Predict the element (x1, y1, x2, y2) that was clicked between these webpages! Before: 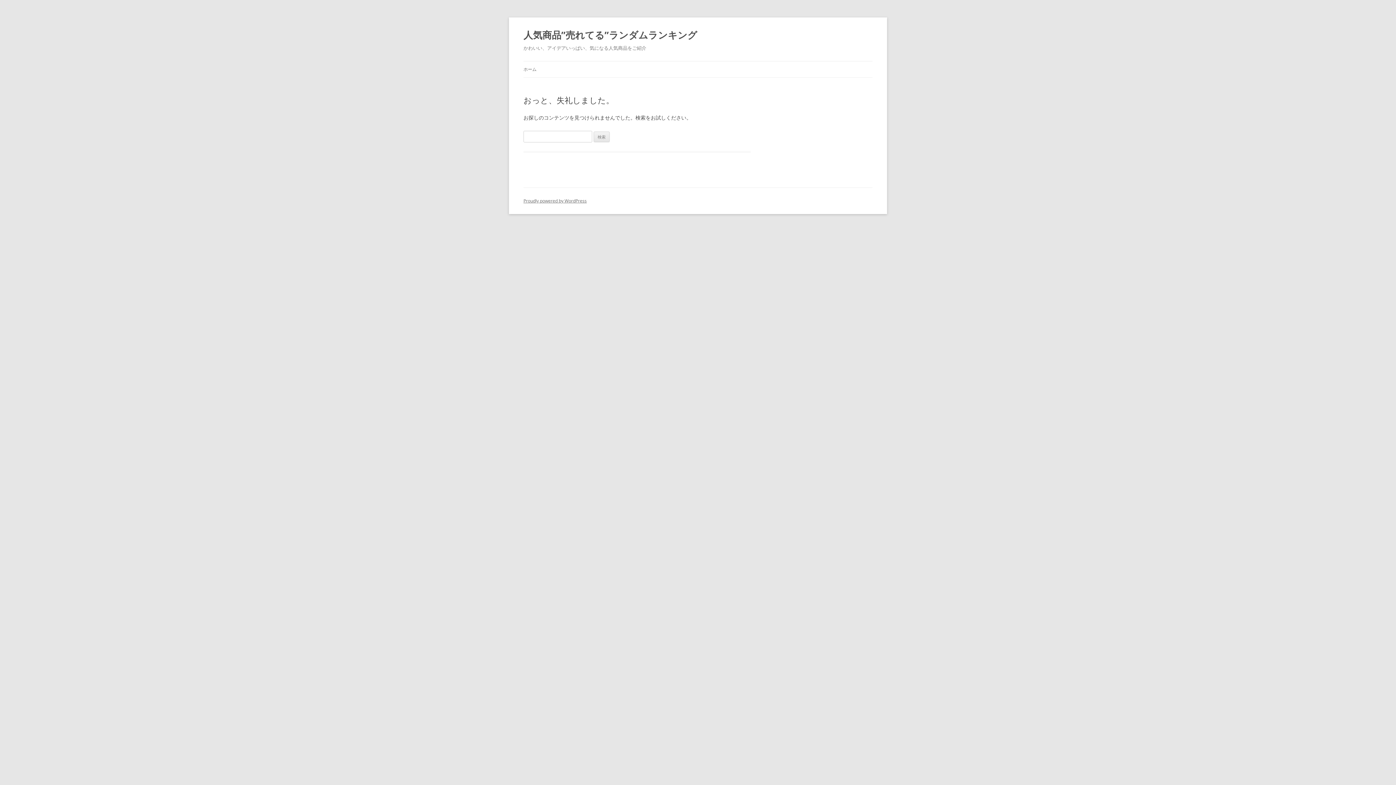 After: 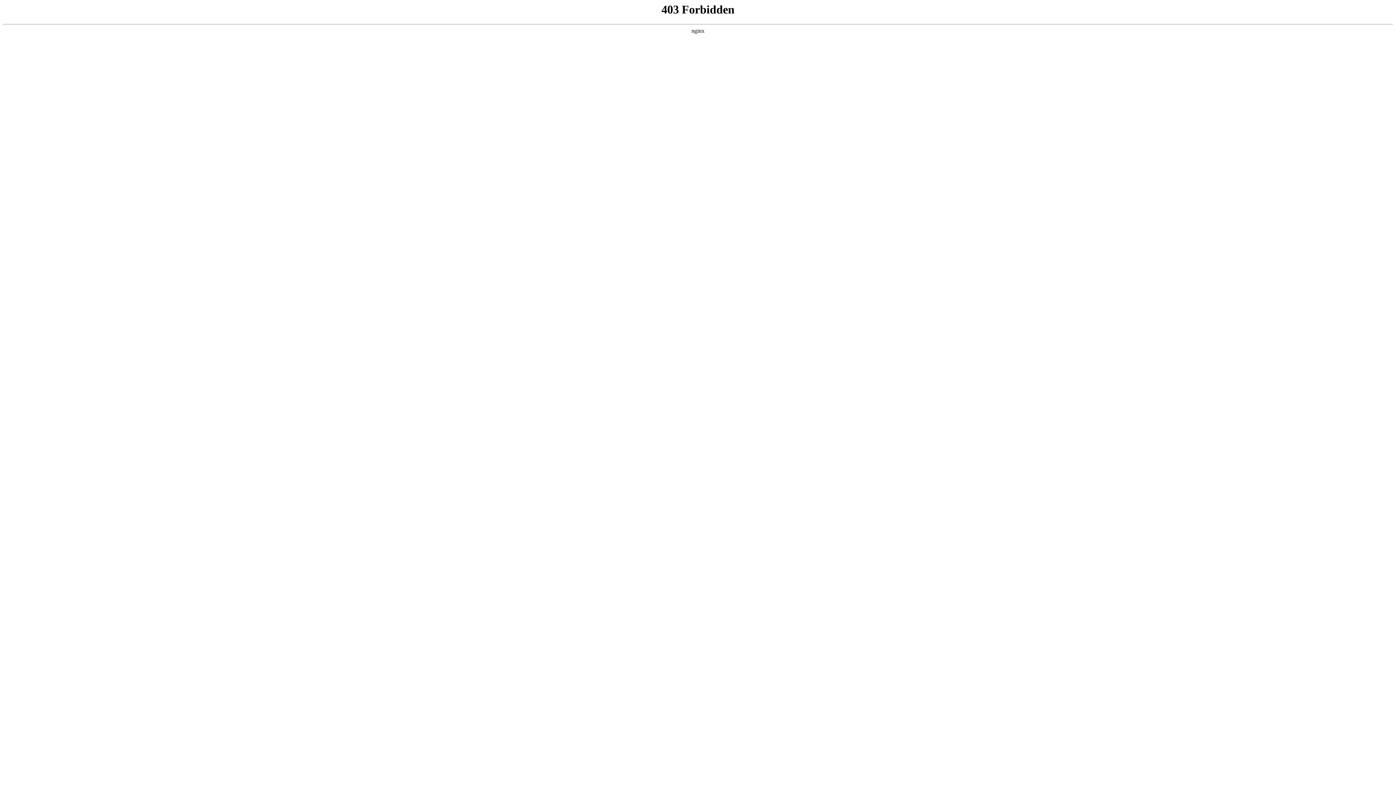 Action: bbox: (523, 197, 586, 204) label: Proudly powered by WordPress